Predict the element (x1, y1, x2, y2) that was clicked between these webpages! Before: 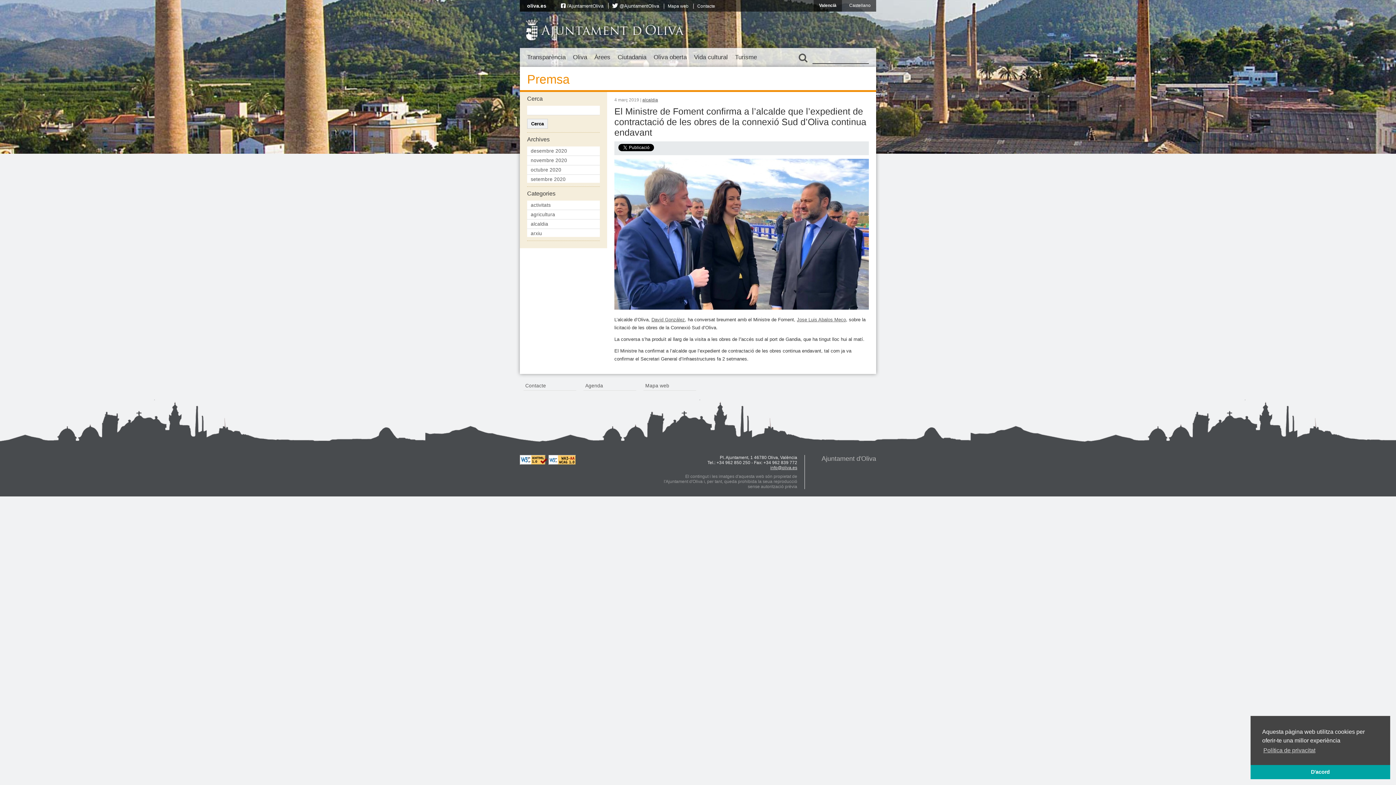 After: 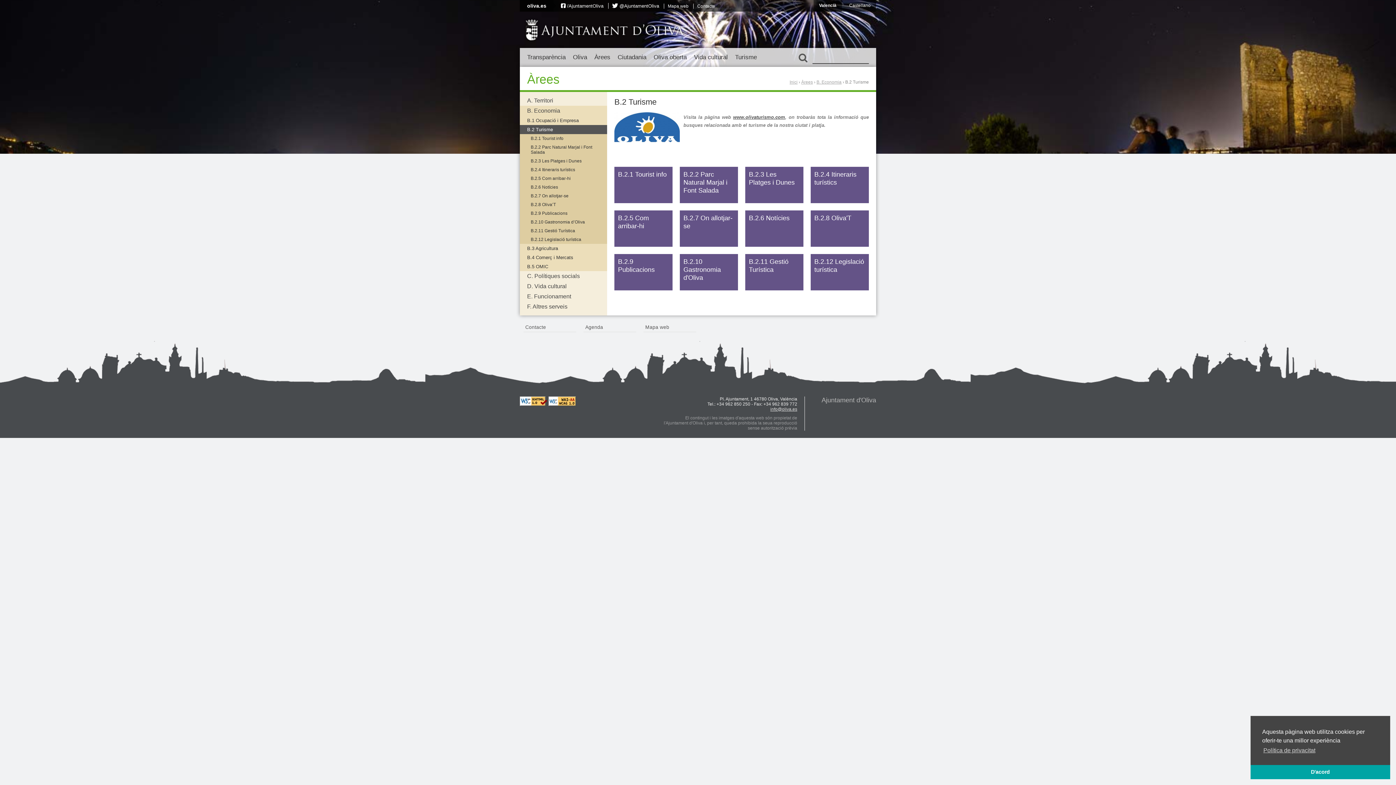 Action: label: Turisme bbox: (731, 50, 760, 64)